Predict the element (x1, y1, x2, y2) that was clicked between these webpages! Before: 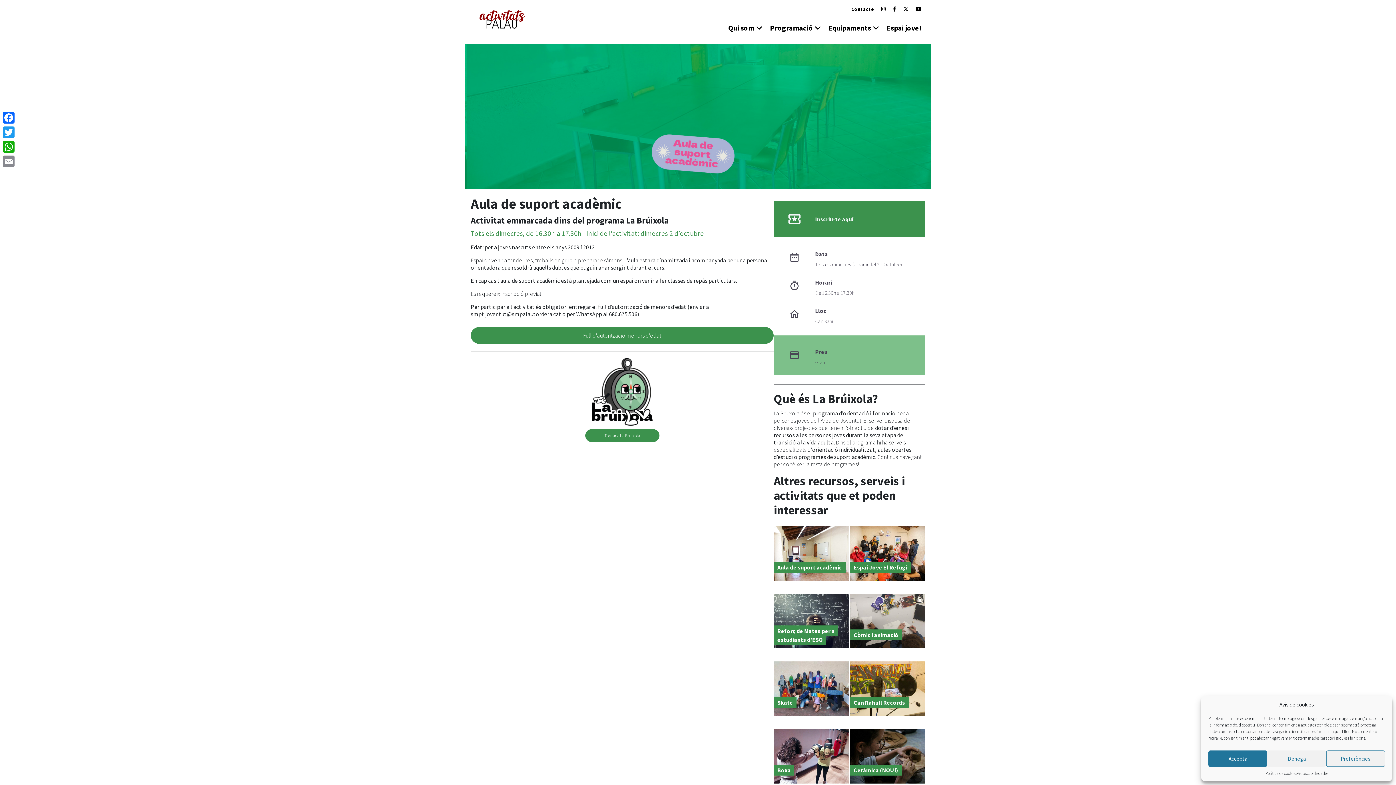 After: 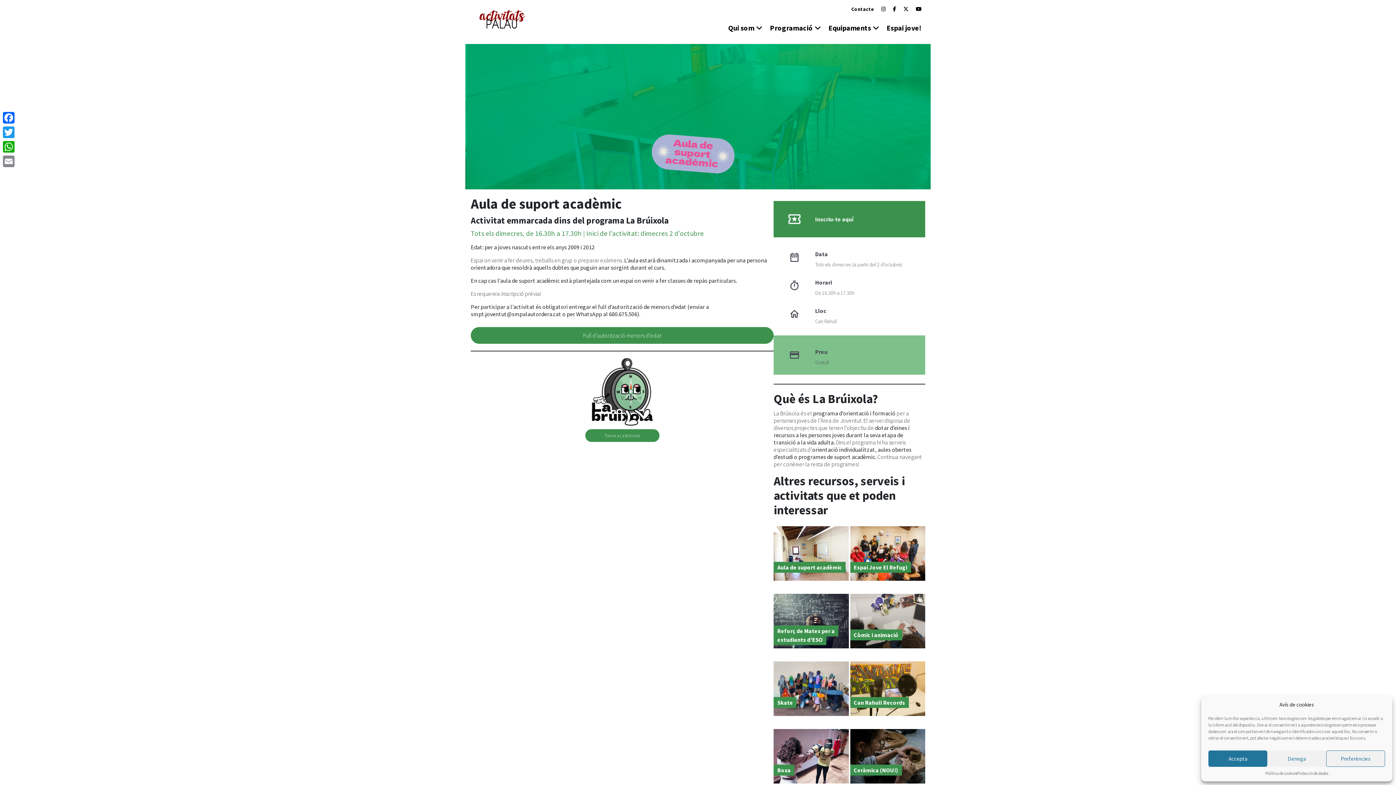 Action: bbox: (916, 0, 921, 17)